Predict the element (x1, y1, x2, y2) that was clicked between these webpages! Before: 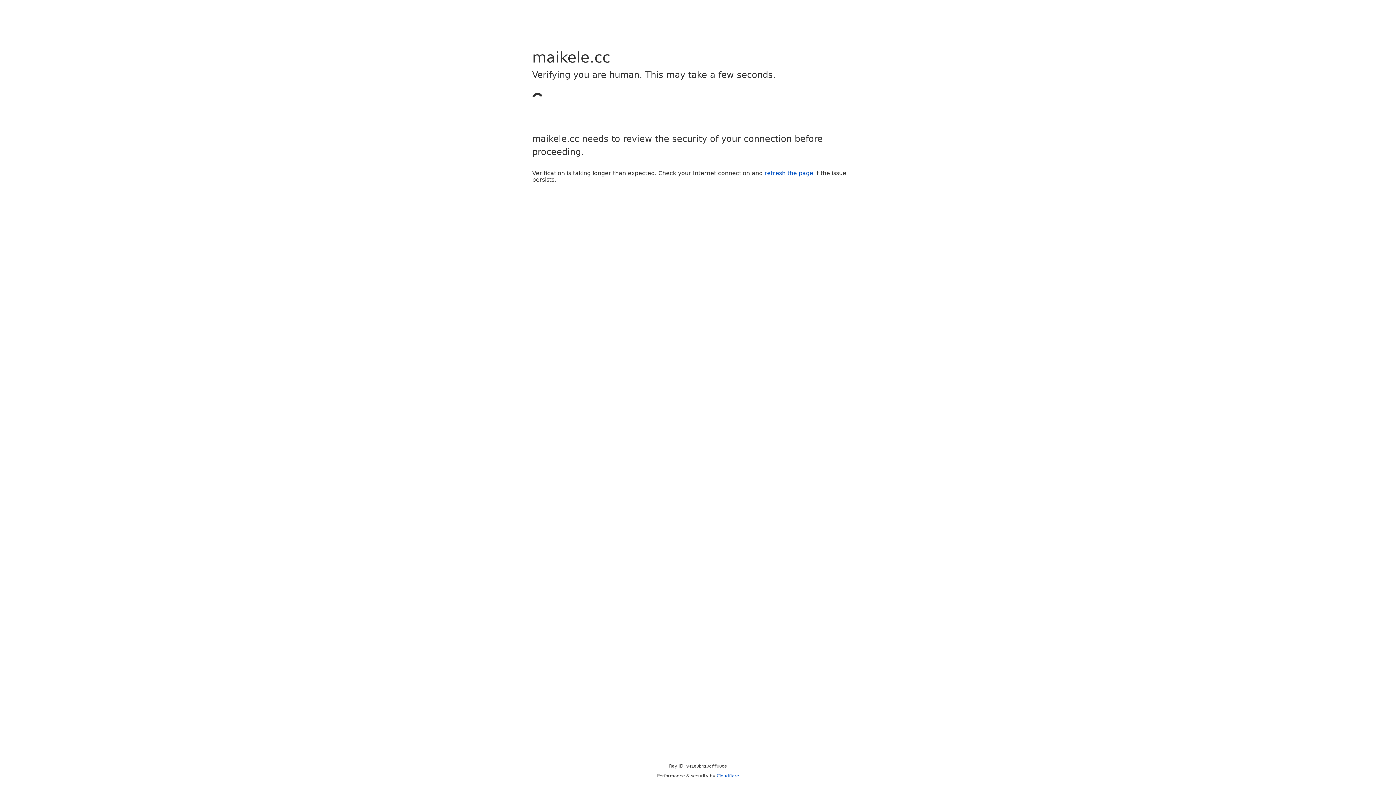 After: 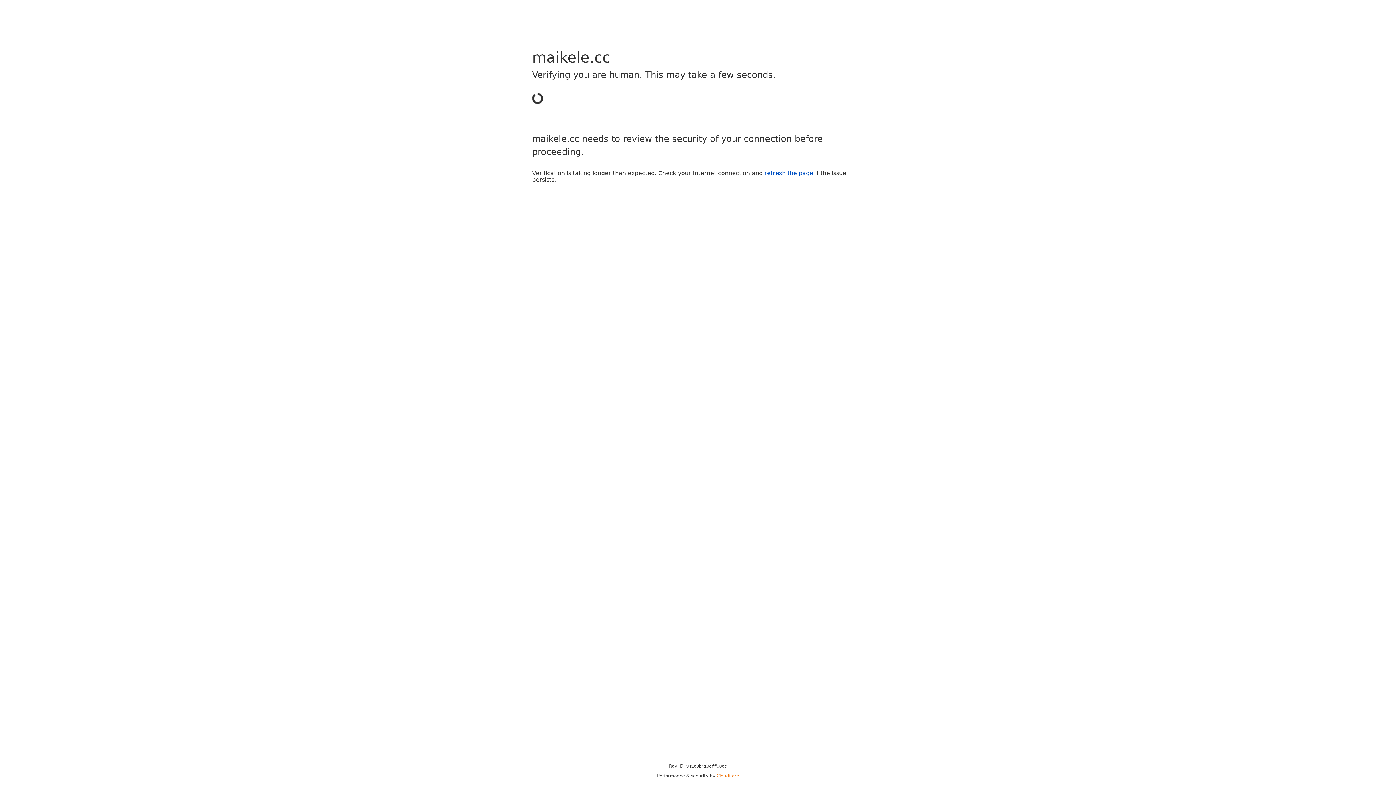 Action: bbox: (716, 773, 739, 778) label: Cloudflare